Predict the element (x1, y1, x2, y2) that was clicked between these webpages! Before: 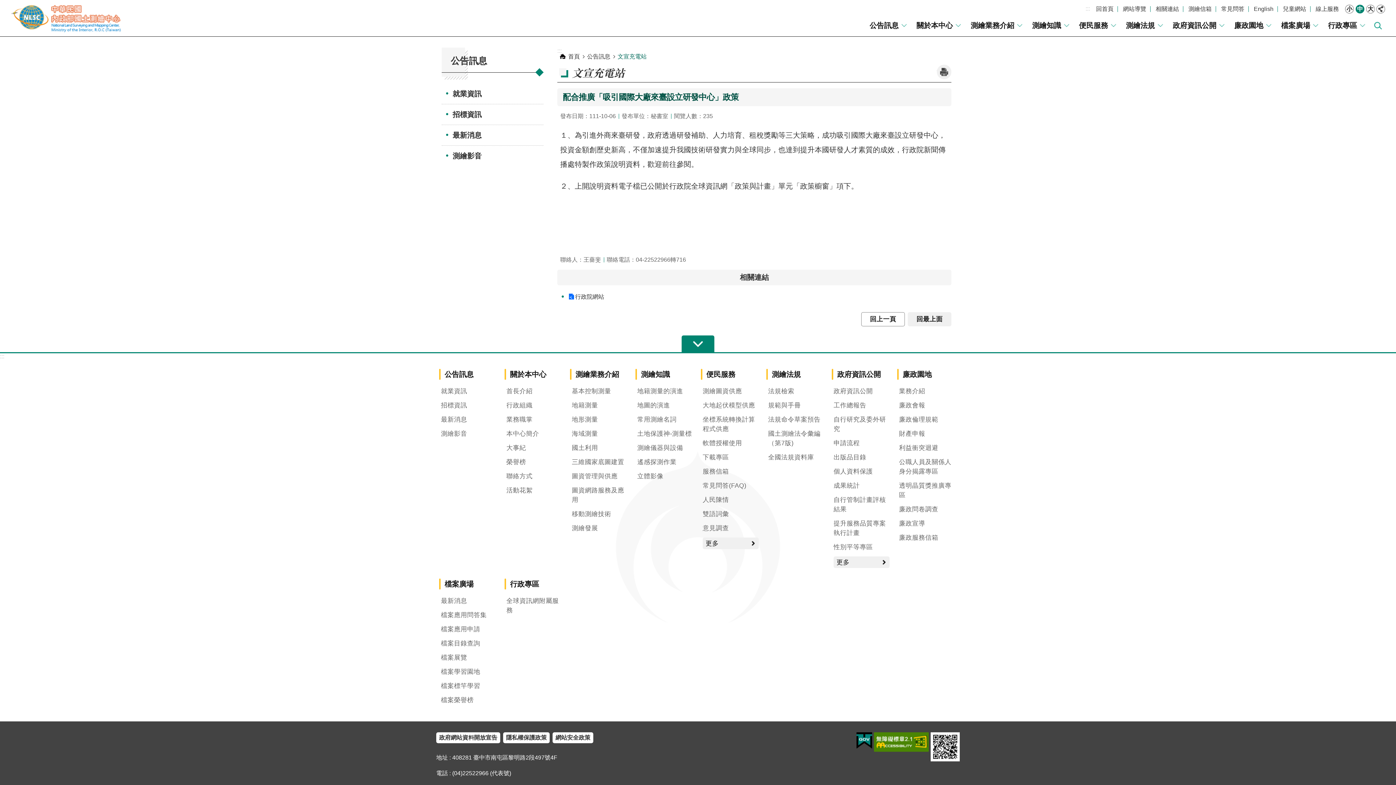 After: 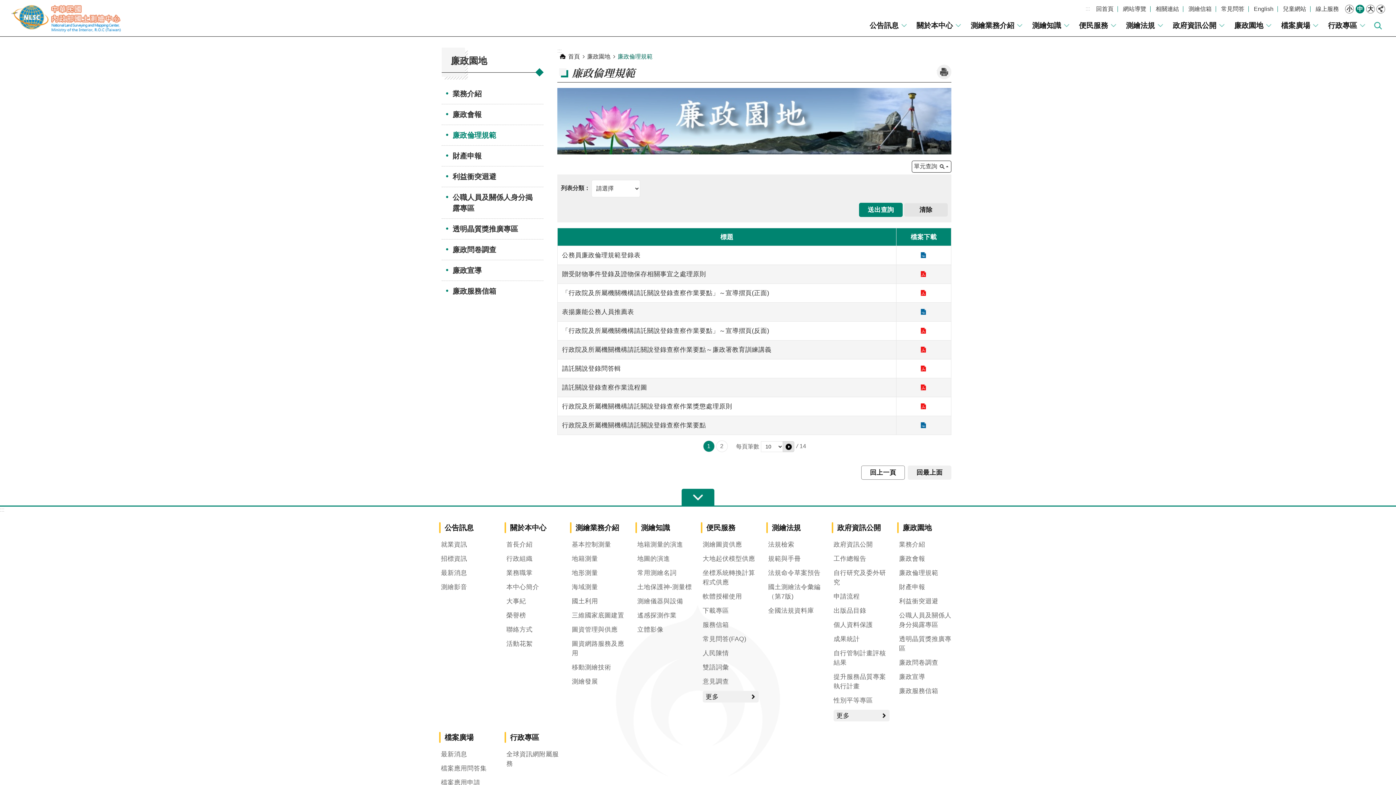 Action: bbox: (899, 415, 955, 424) label: 廉政倫理規範